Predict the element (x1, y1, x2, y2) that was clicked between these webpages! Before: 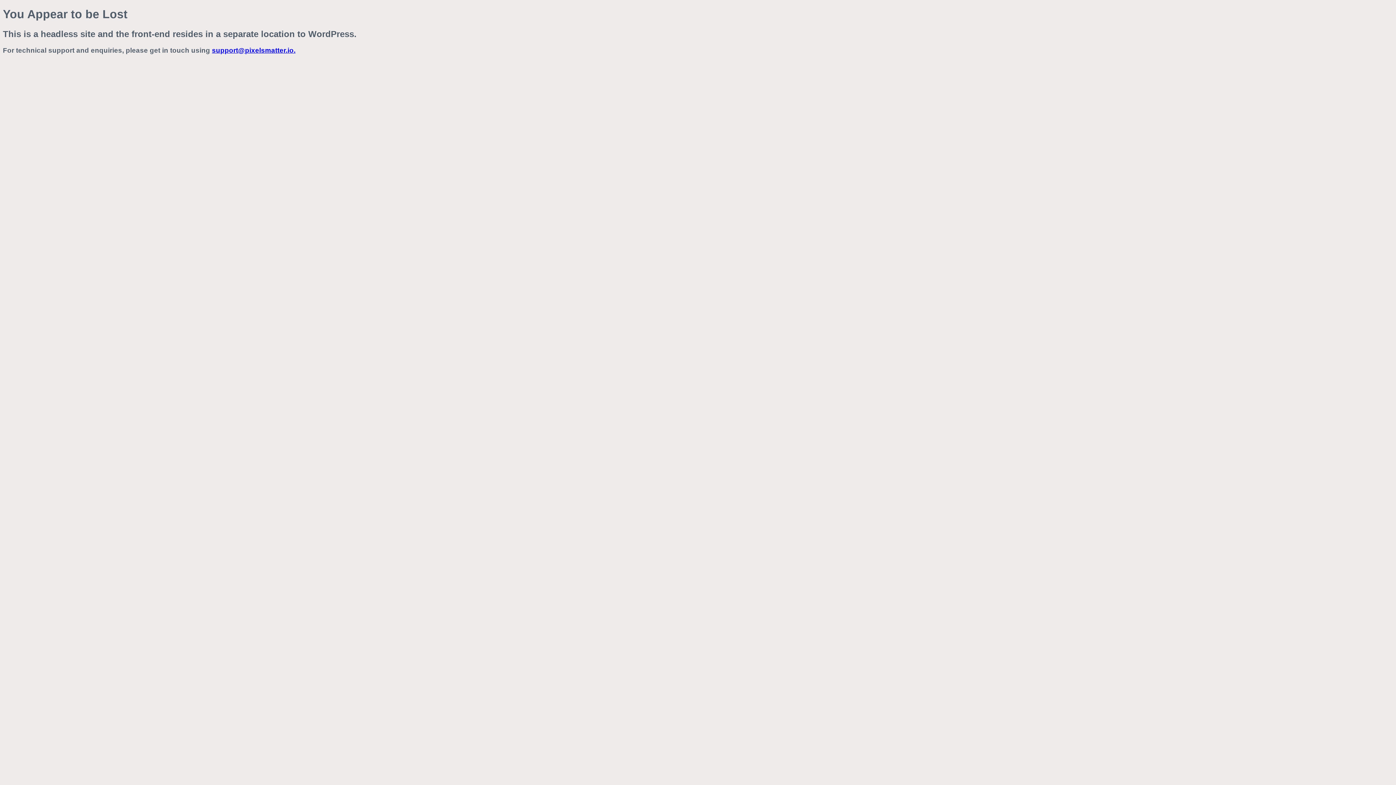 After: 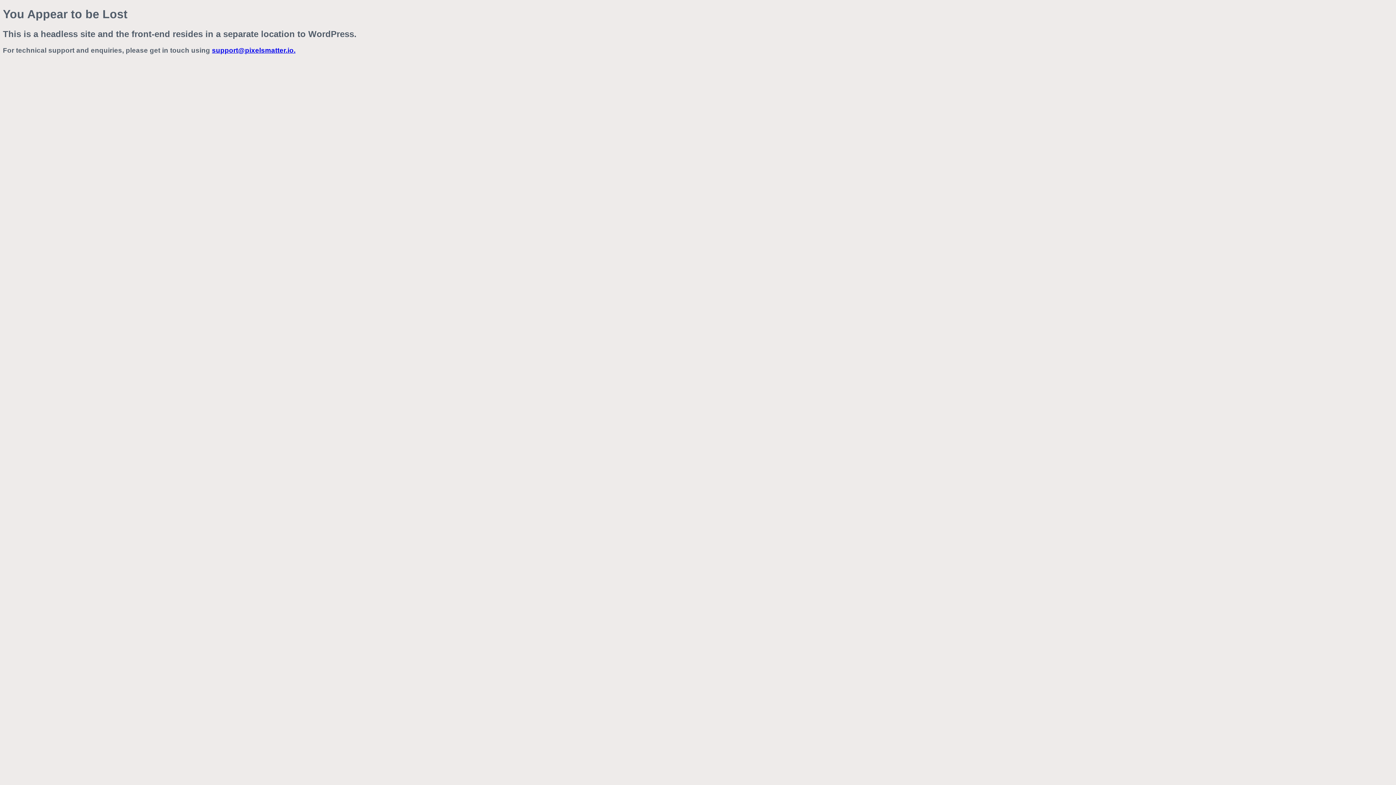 Action: label: support@pixelsmatter.io. bbox: (212, 46, 295, 54)